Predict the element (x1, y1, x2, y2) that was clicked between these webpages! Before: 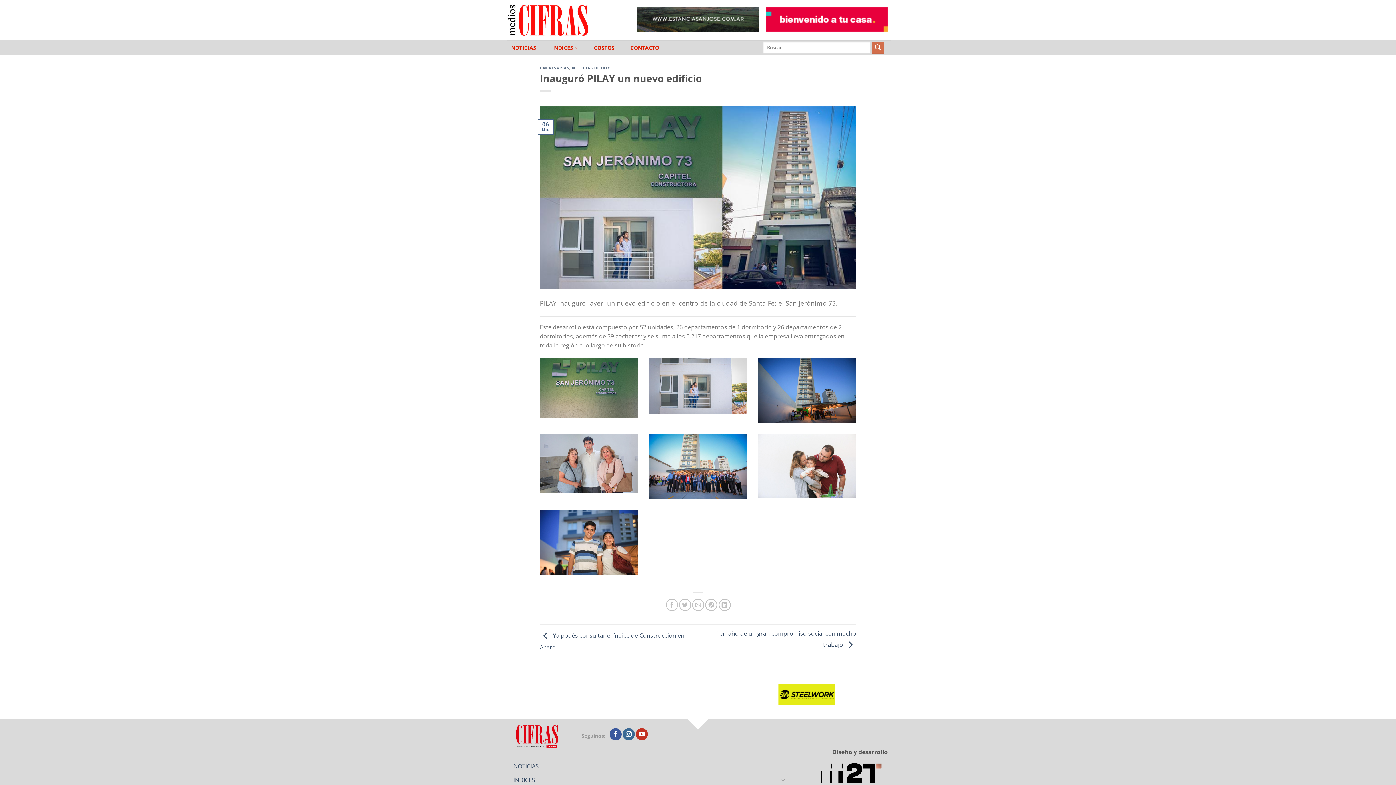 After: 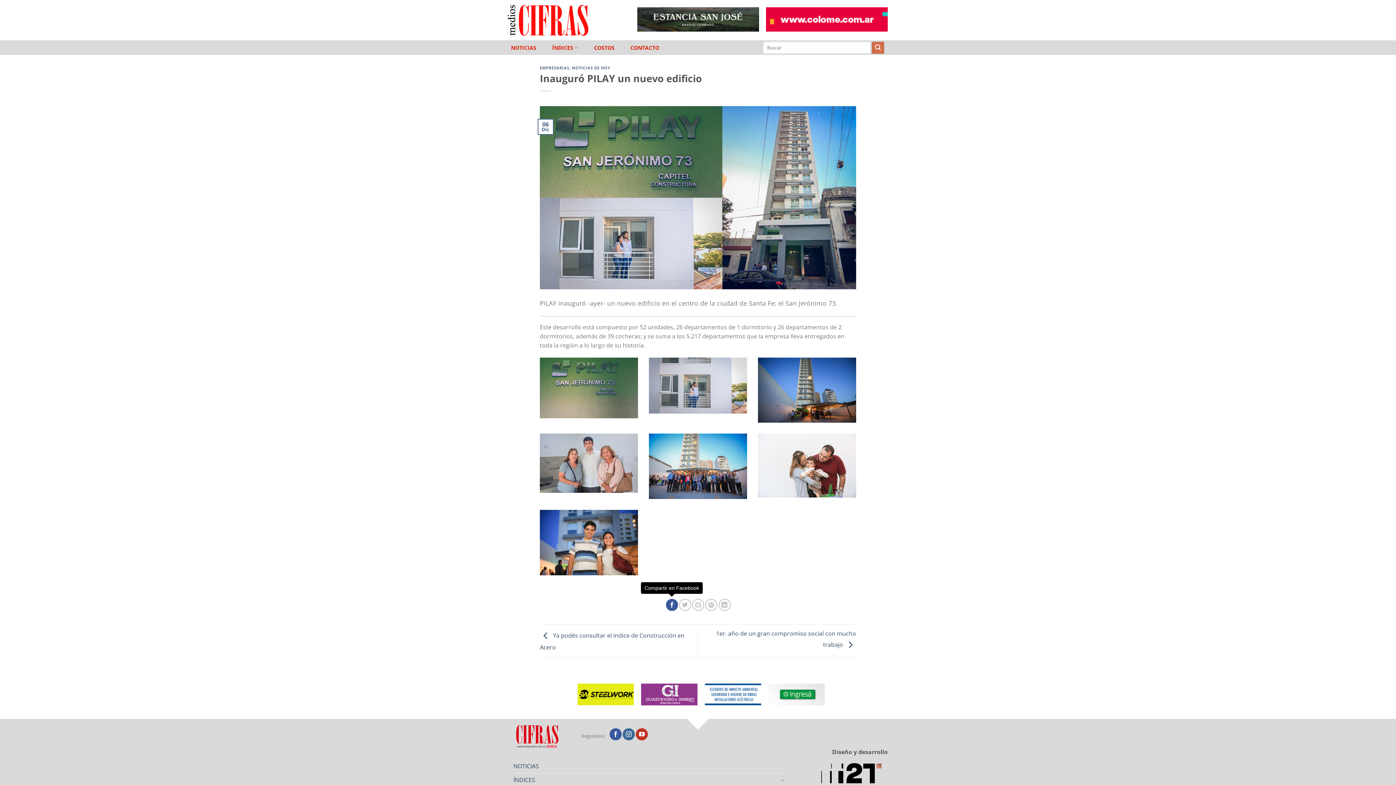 Action: bbox: (666, 599, 678, 611) label: Compartir en Facebook